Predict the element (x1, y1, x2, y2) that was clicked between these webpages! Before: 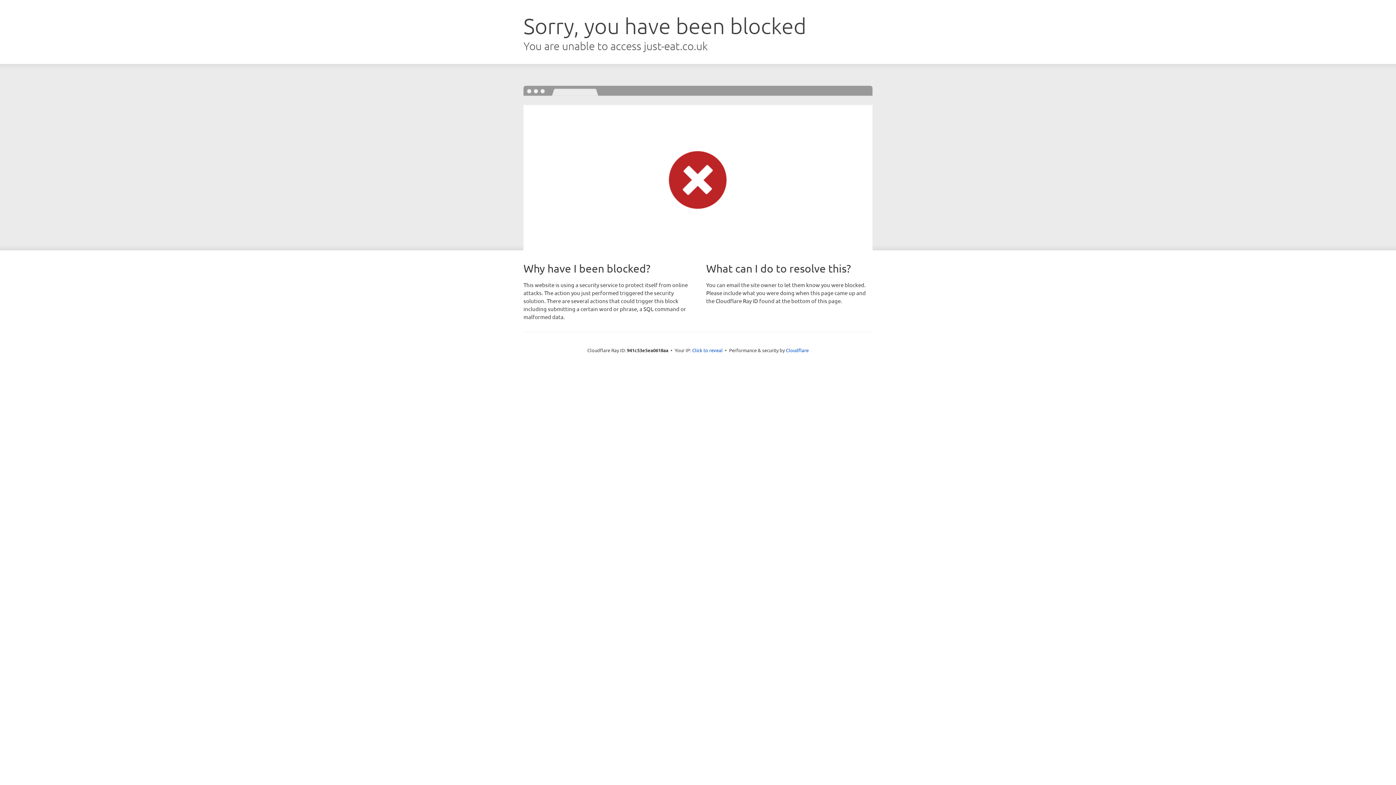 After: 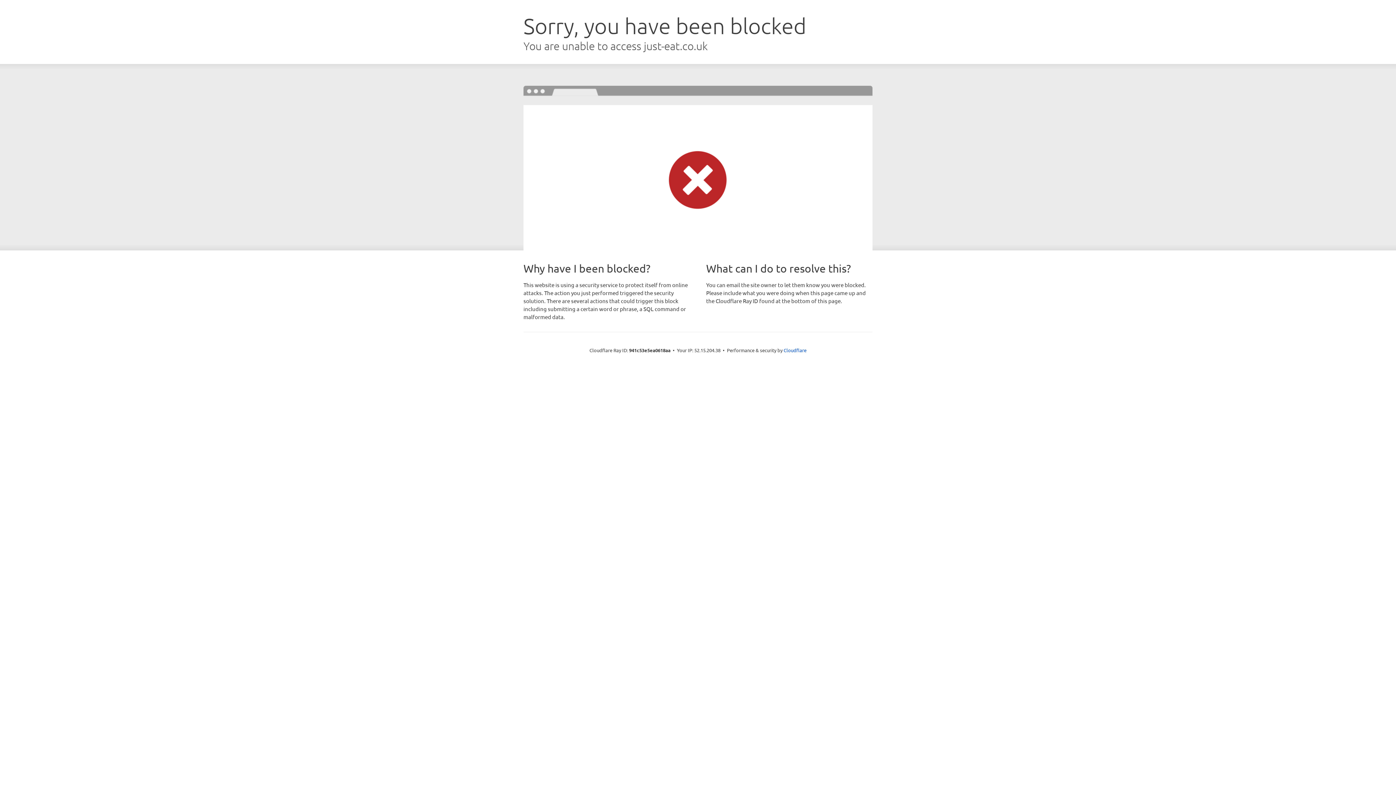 Action: bbox: (692, 346, 722, 353) label: Click to reveal